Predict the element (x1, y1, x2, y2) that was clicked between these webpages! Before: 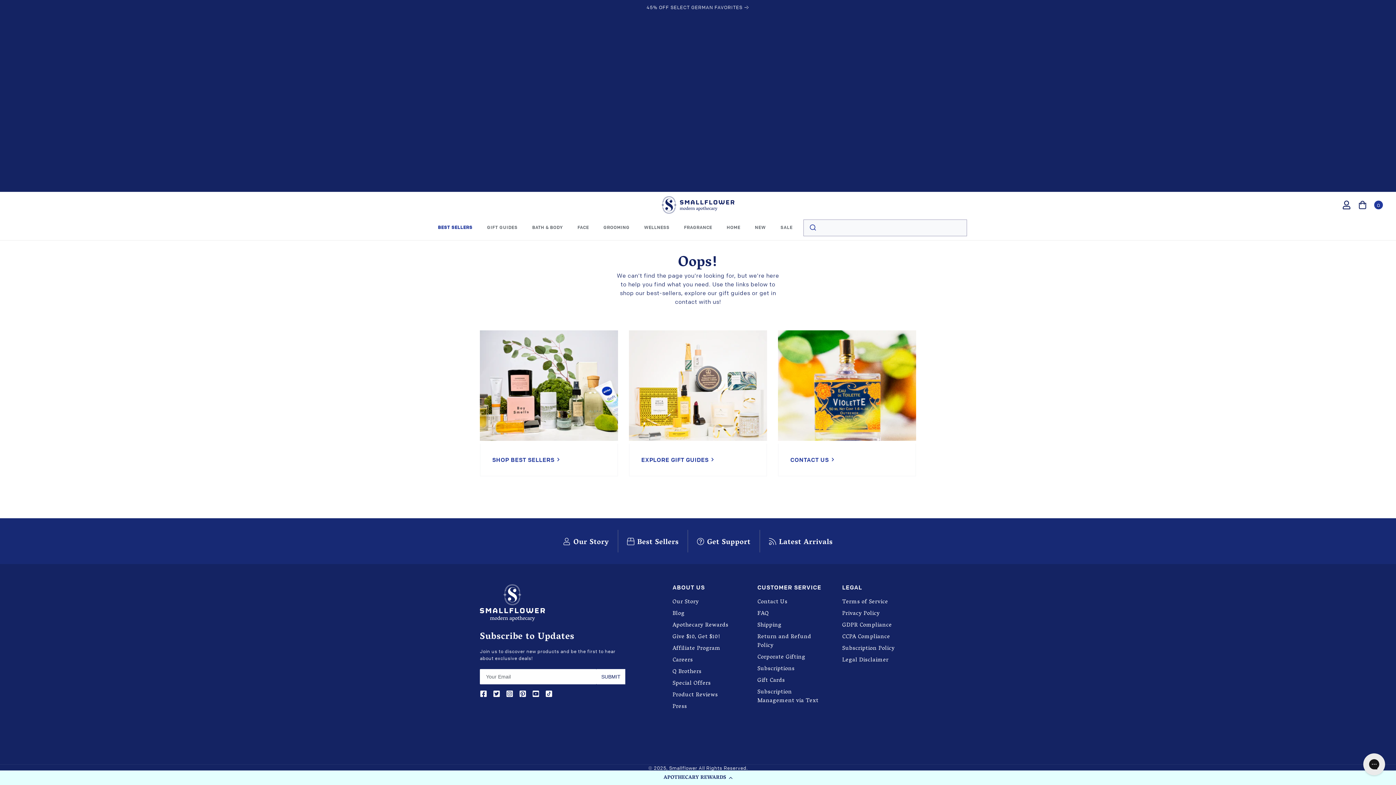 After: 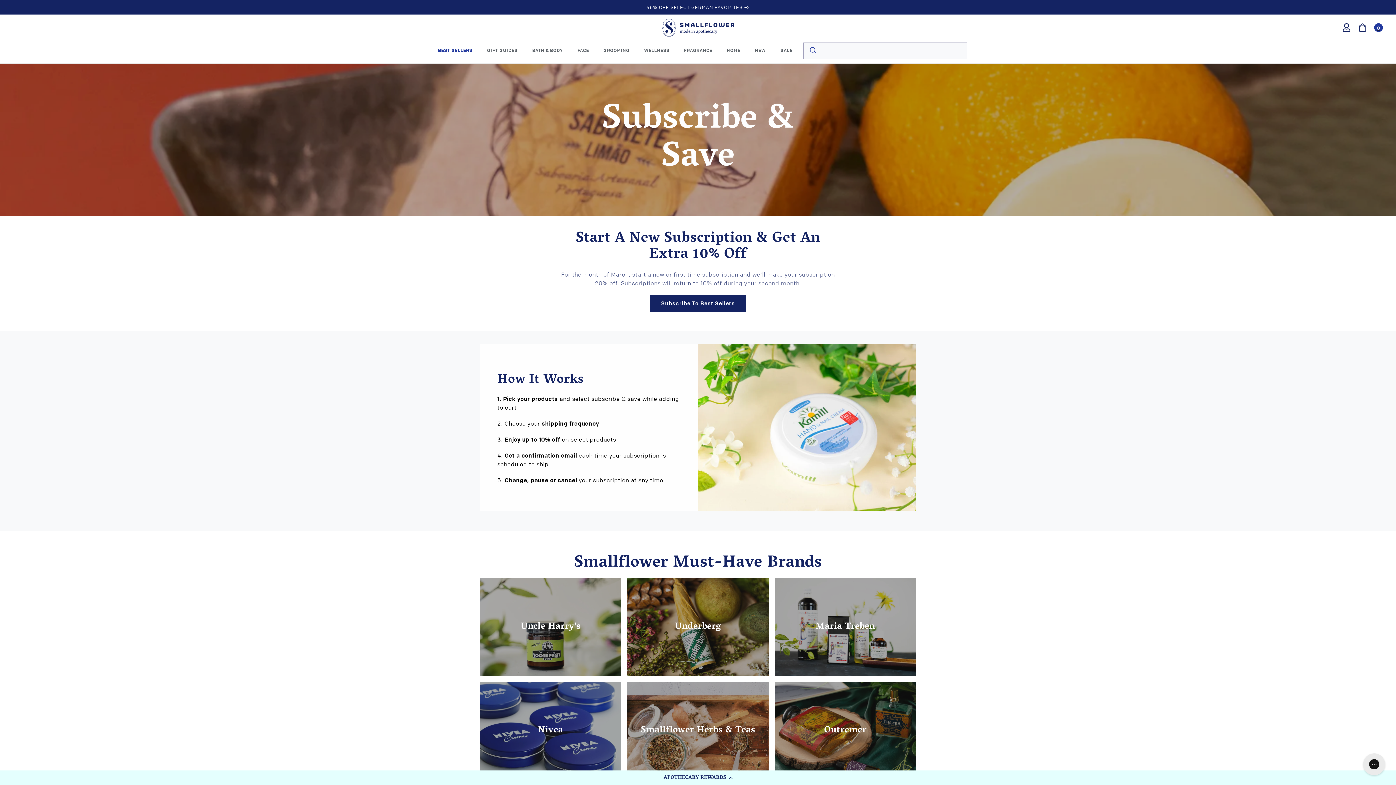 Action: bbox: (757, 663, 826, 675) label: Subscriptions